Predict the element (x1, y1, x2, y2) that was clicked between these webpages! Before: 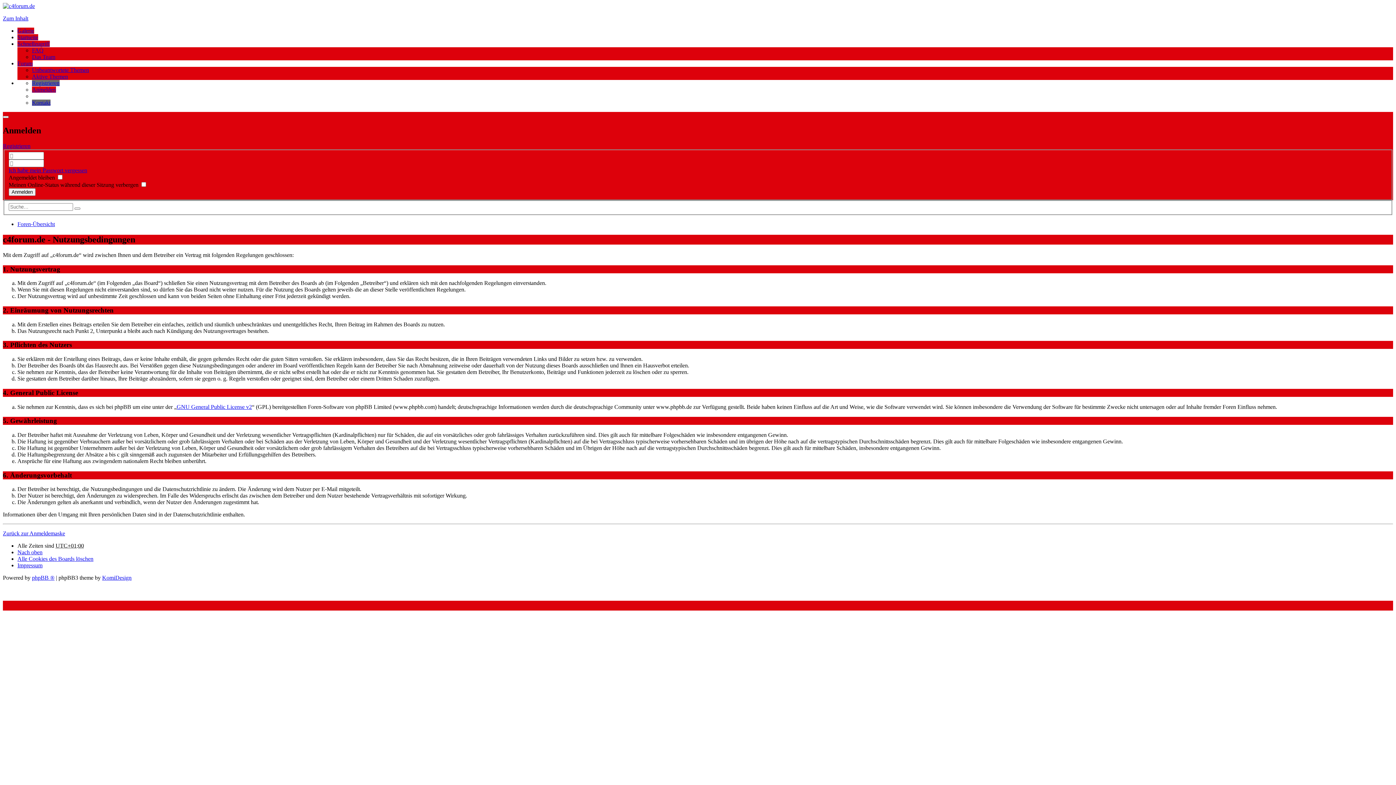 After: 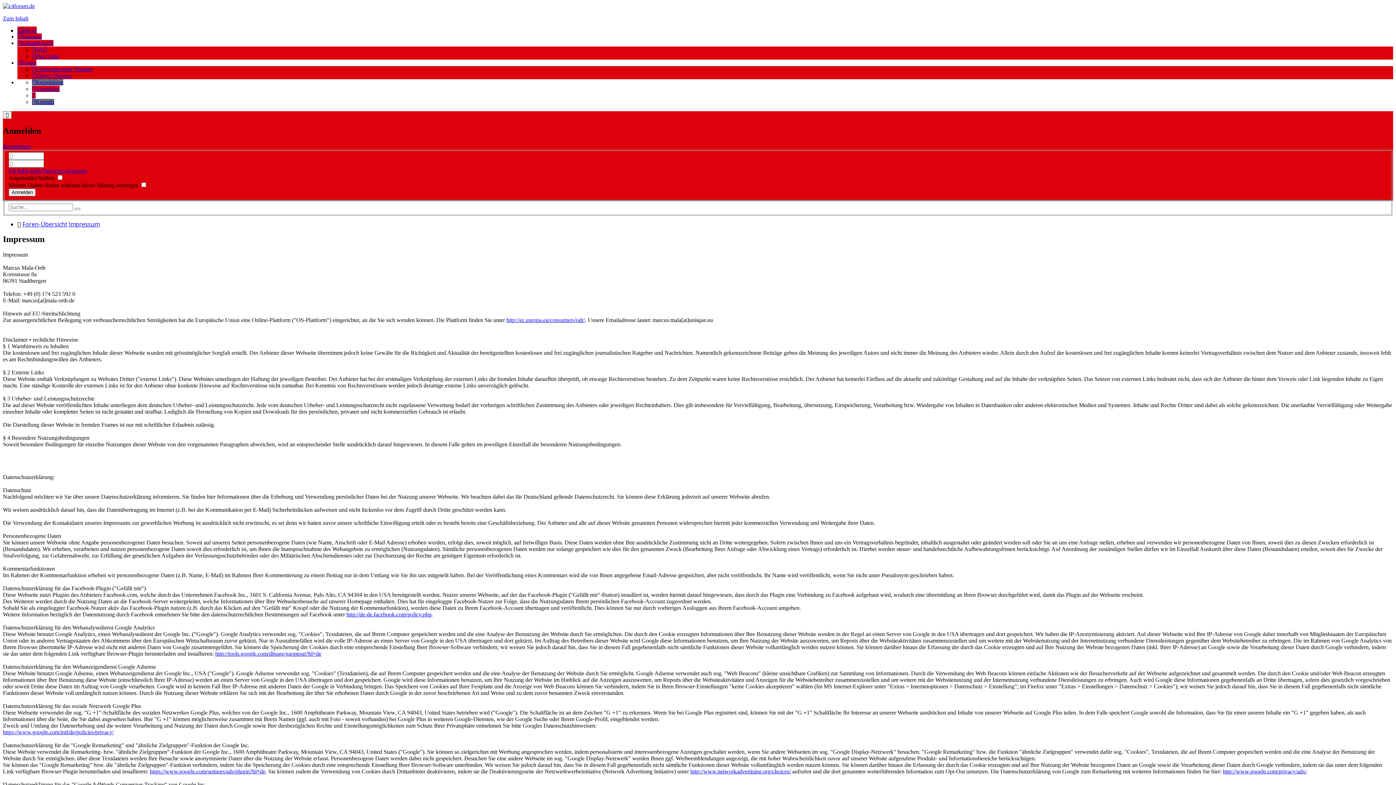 Action: bbox: (17, 562, 42, 568) label: Impressum